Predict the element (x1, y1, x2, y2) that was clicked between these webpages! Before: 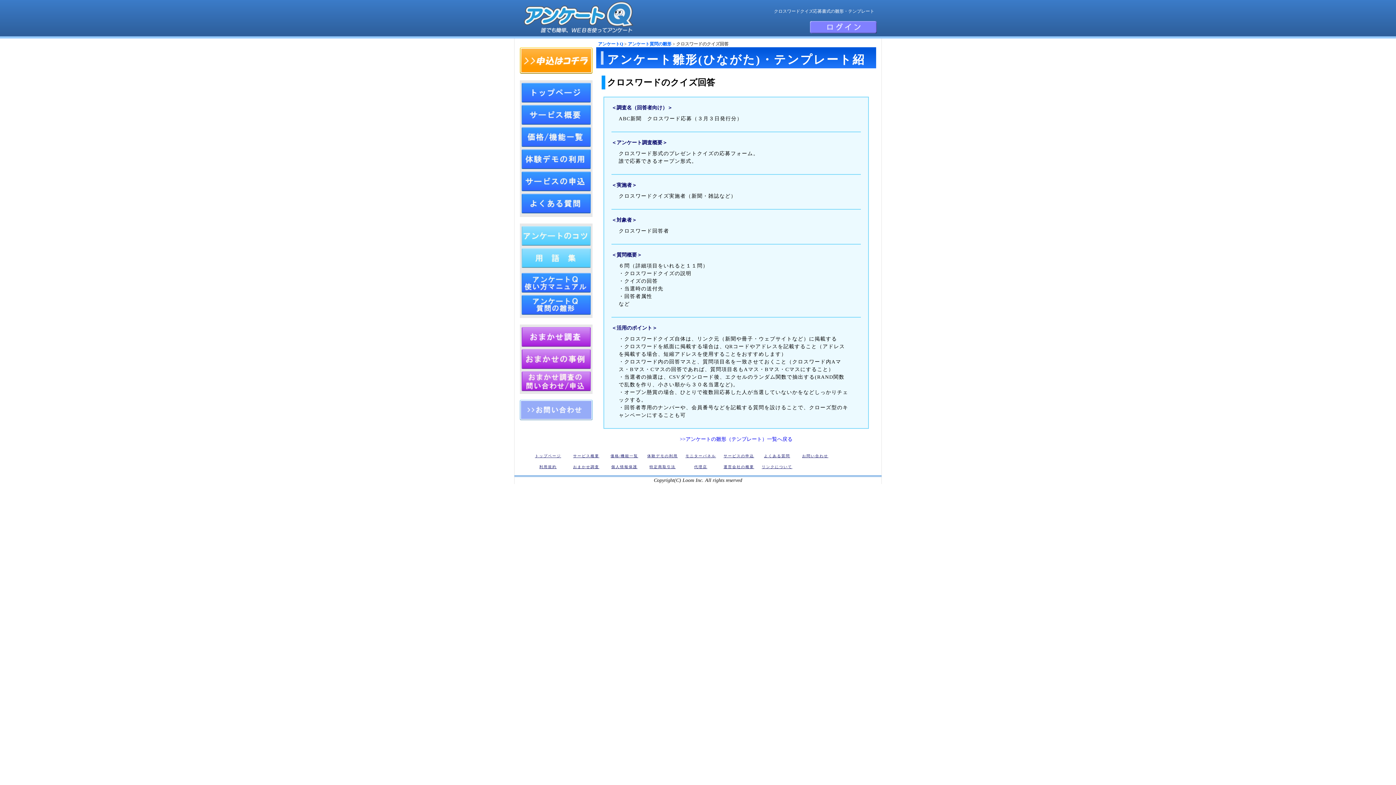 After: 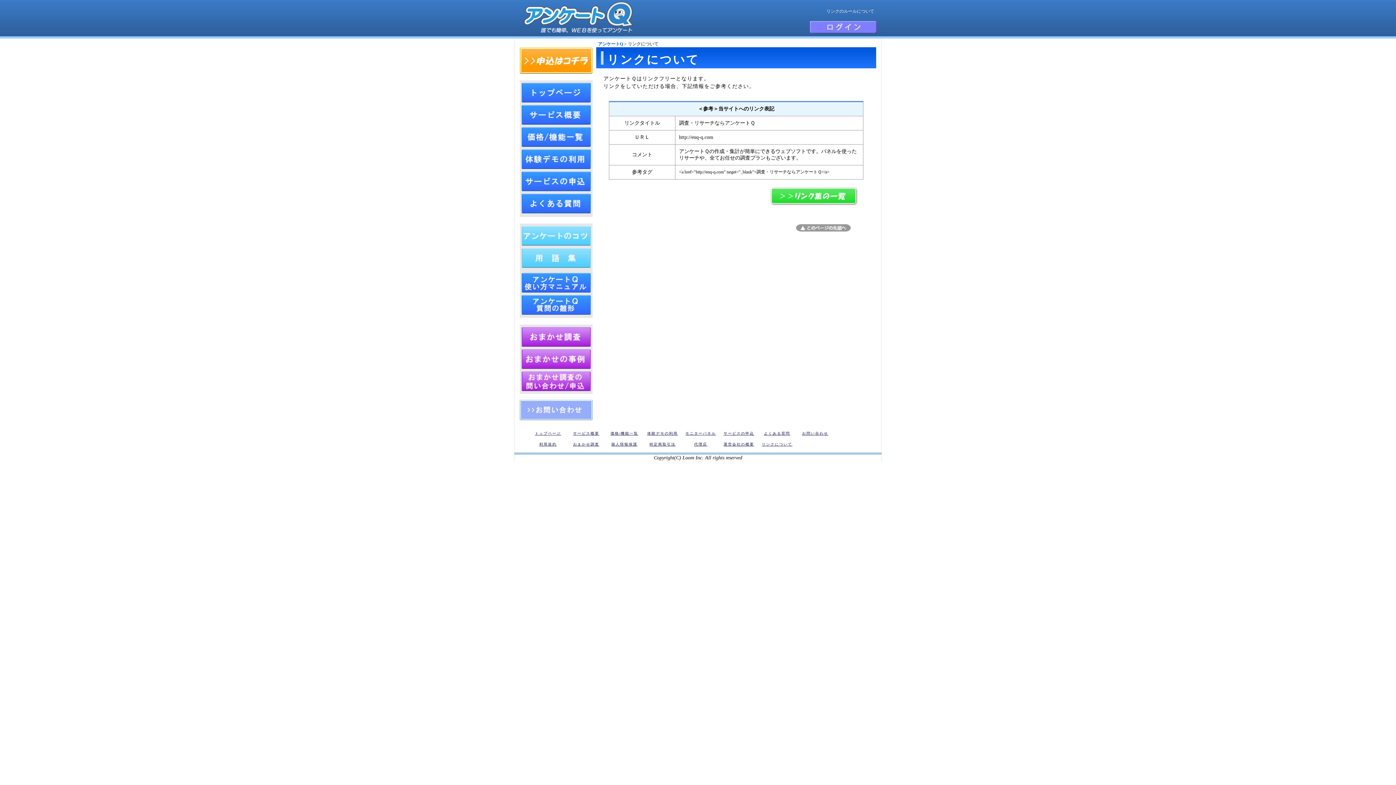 Action: label: リンクについて bbox: (762, 465, 792, 469)